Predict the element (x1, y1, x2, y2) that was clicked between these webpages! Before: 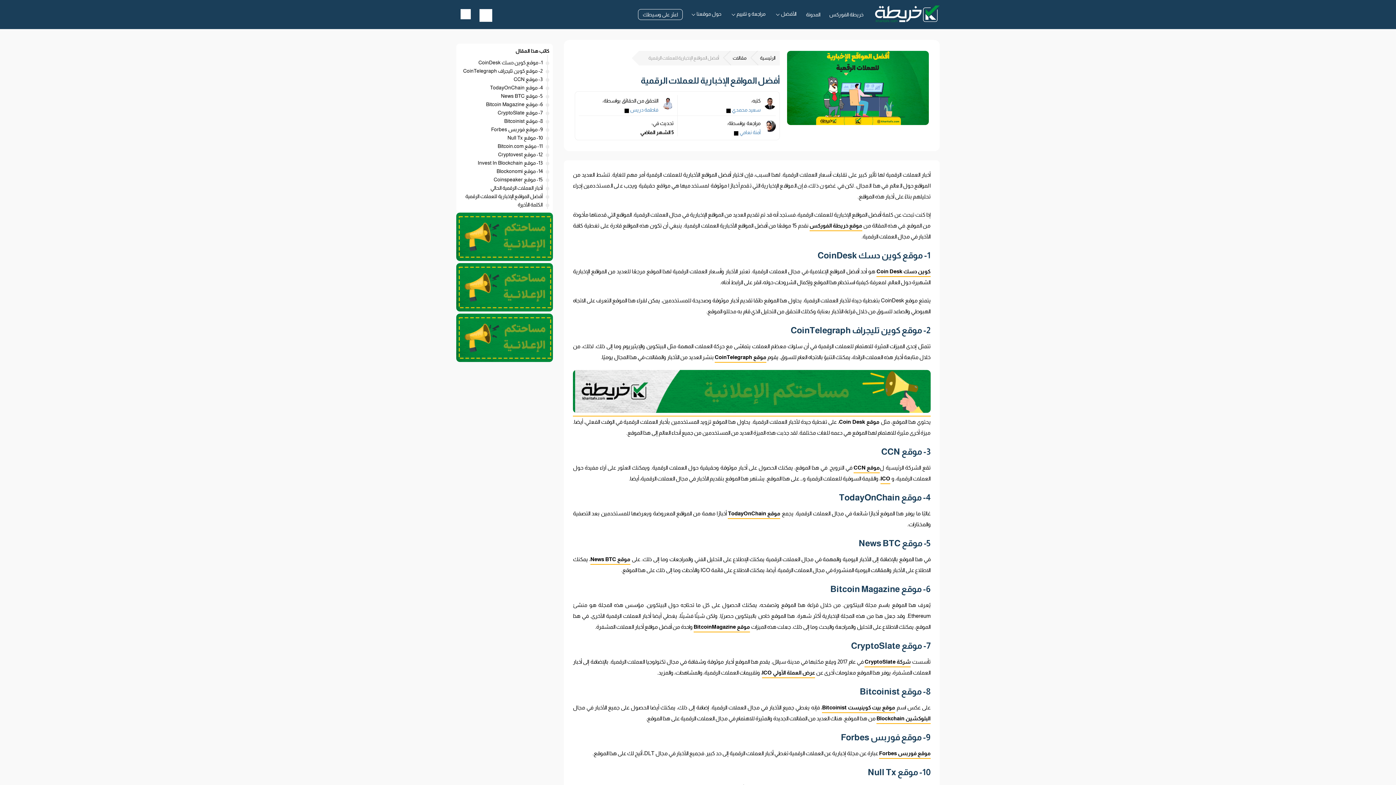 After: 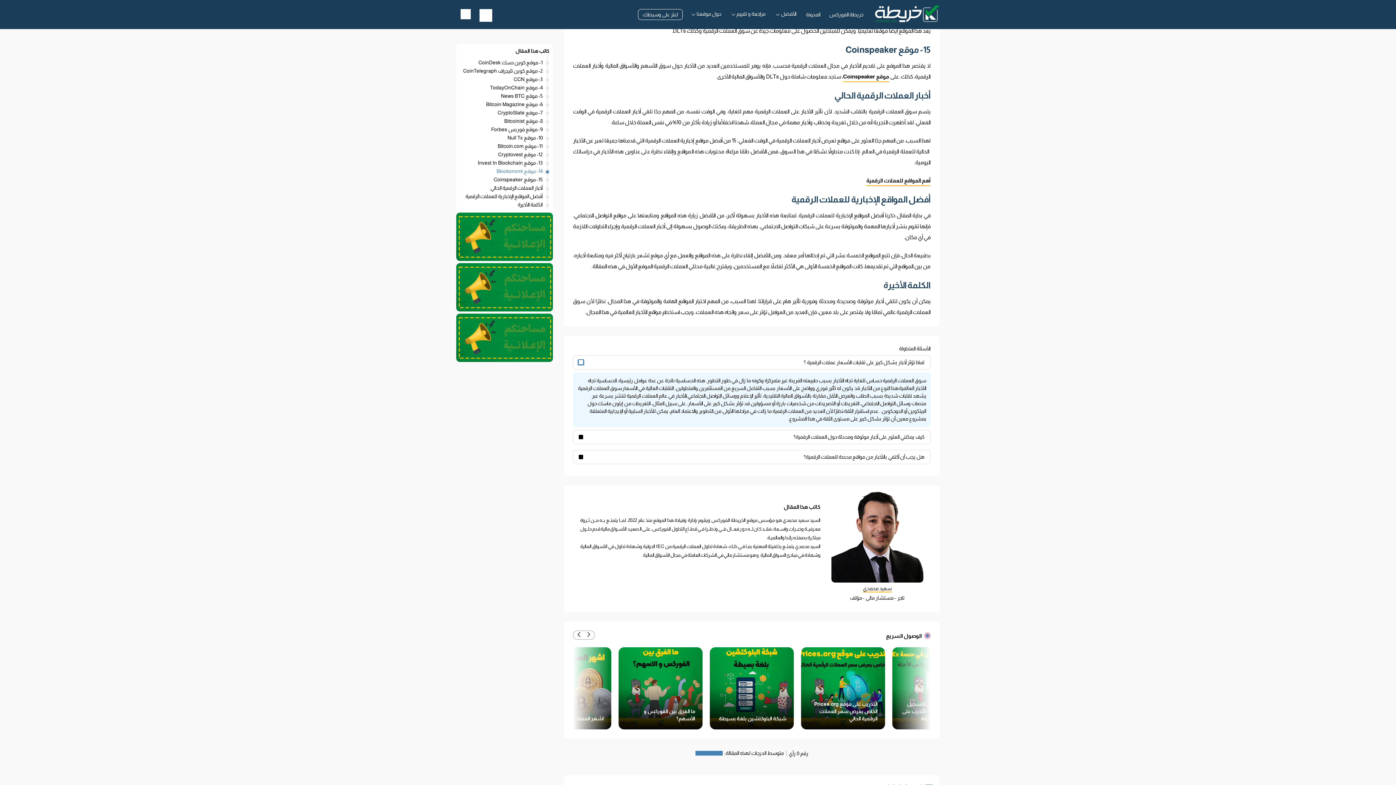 Action: bbox: (460, 175, 549, 184) label: 15- موقع Coinspeaker